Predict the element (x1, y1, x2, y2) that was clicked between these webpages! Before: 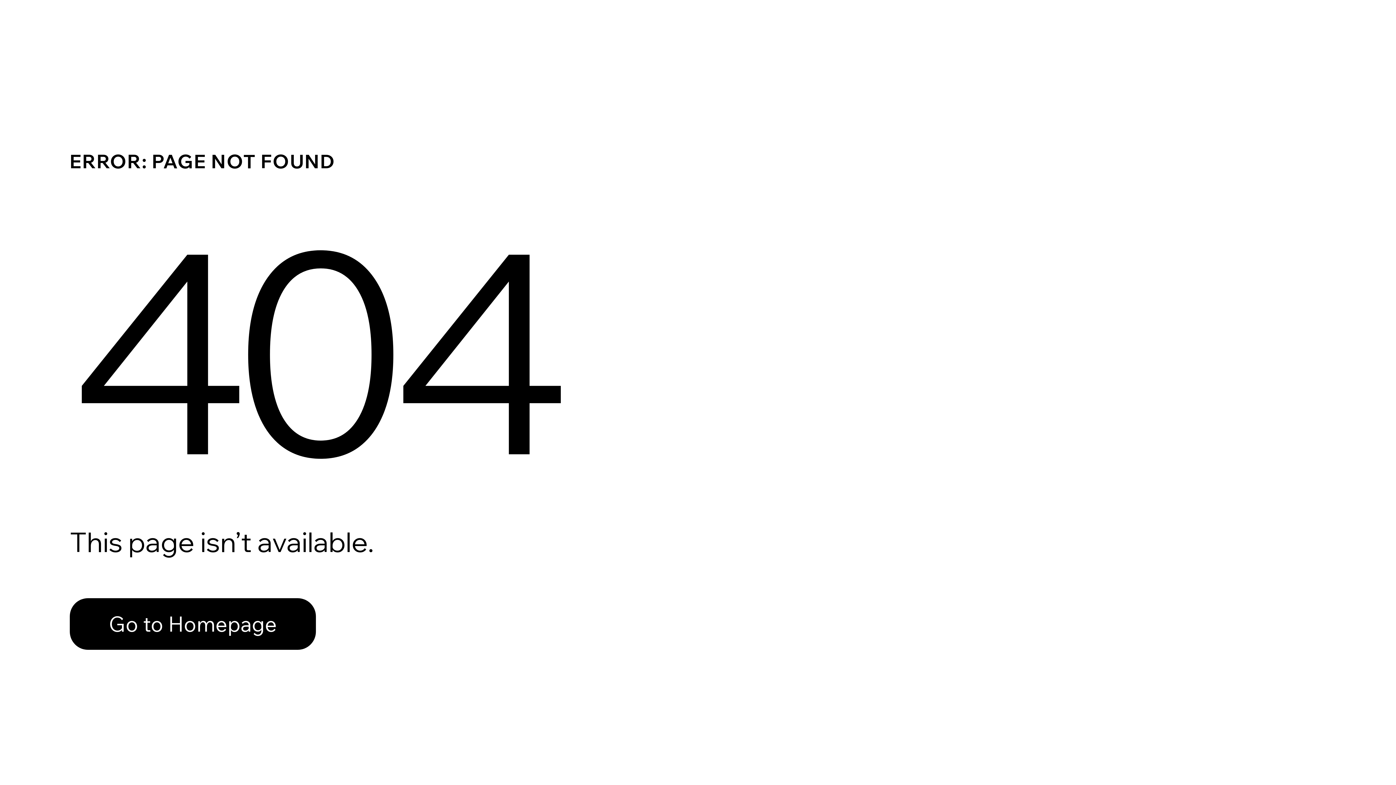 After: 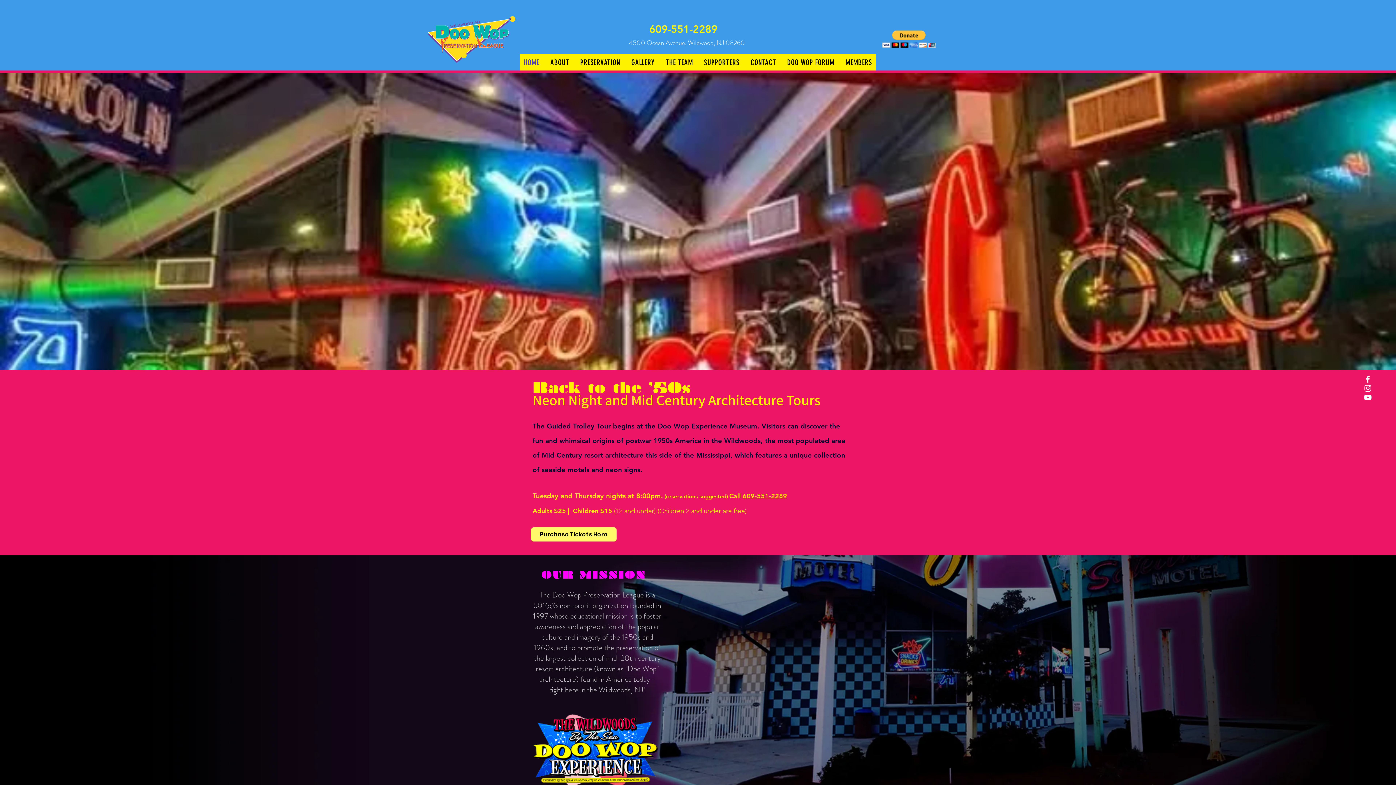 Action: bbox: (69, 582, 768, 659) label: Go to Homepage